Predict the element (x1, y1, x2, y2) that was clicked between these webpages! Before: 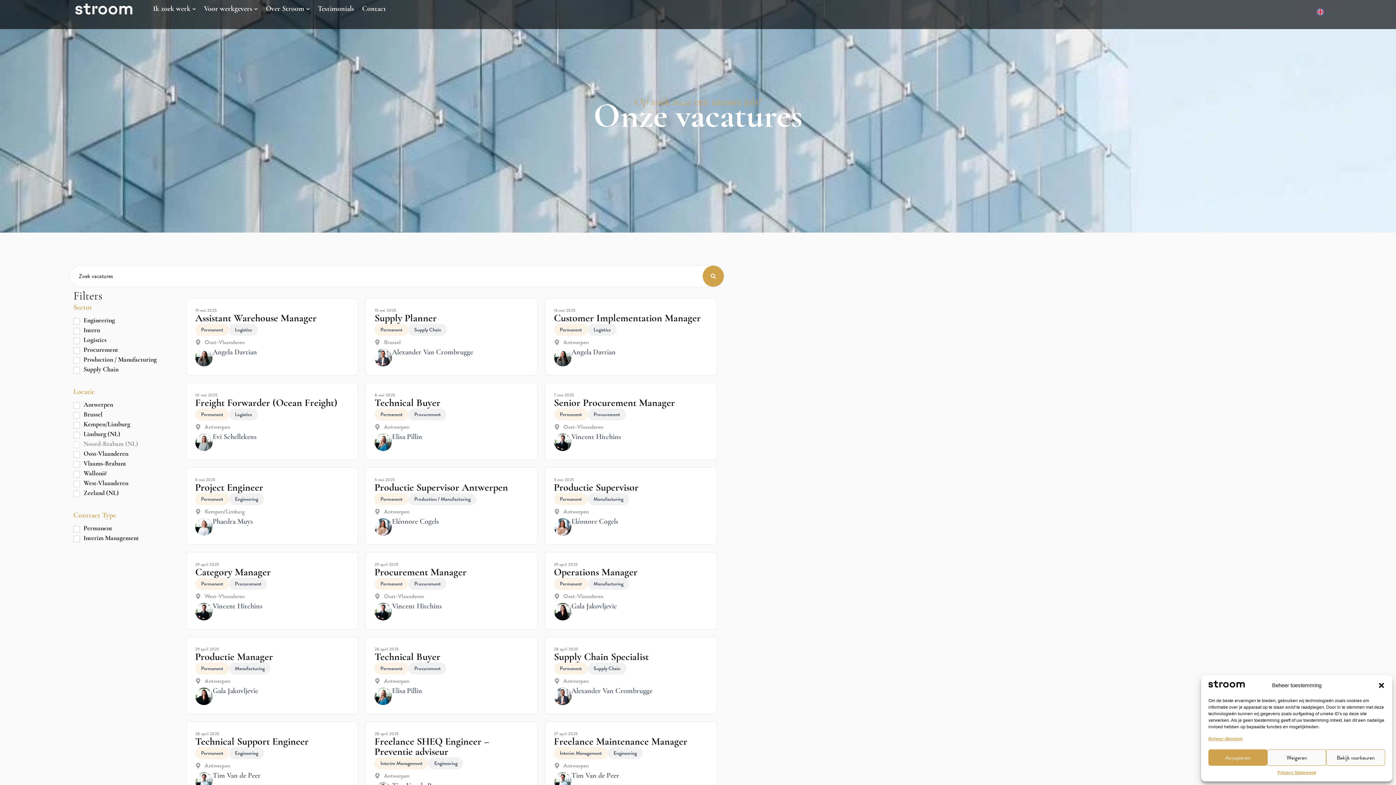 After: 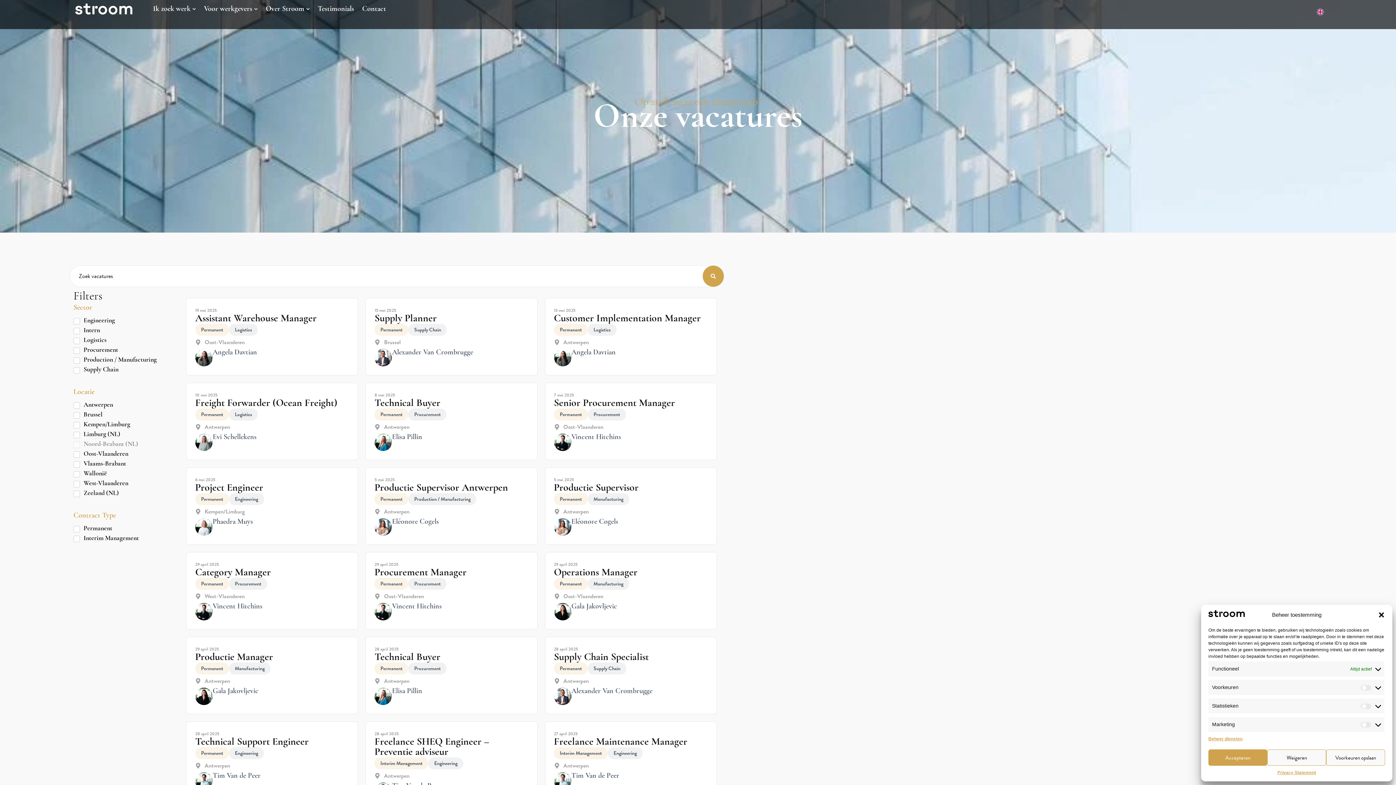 Action: label: Bekijk voorkeuren bbox: (1326, 749, 1385, 766)